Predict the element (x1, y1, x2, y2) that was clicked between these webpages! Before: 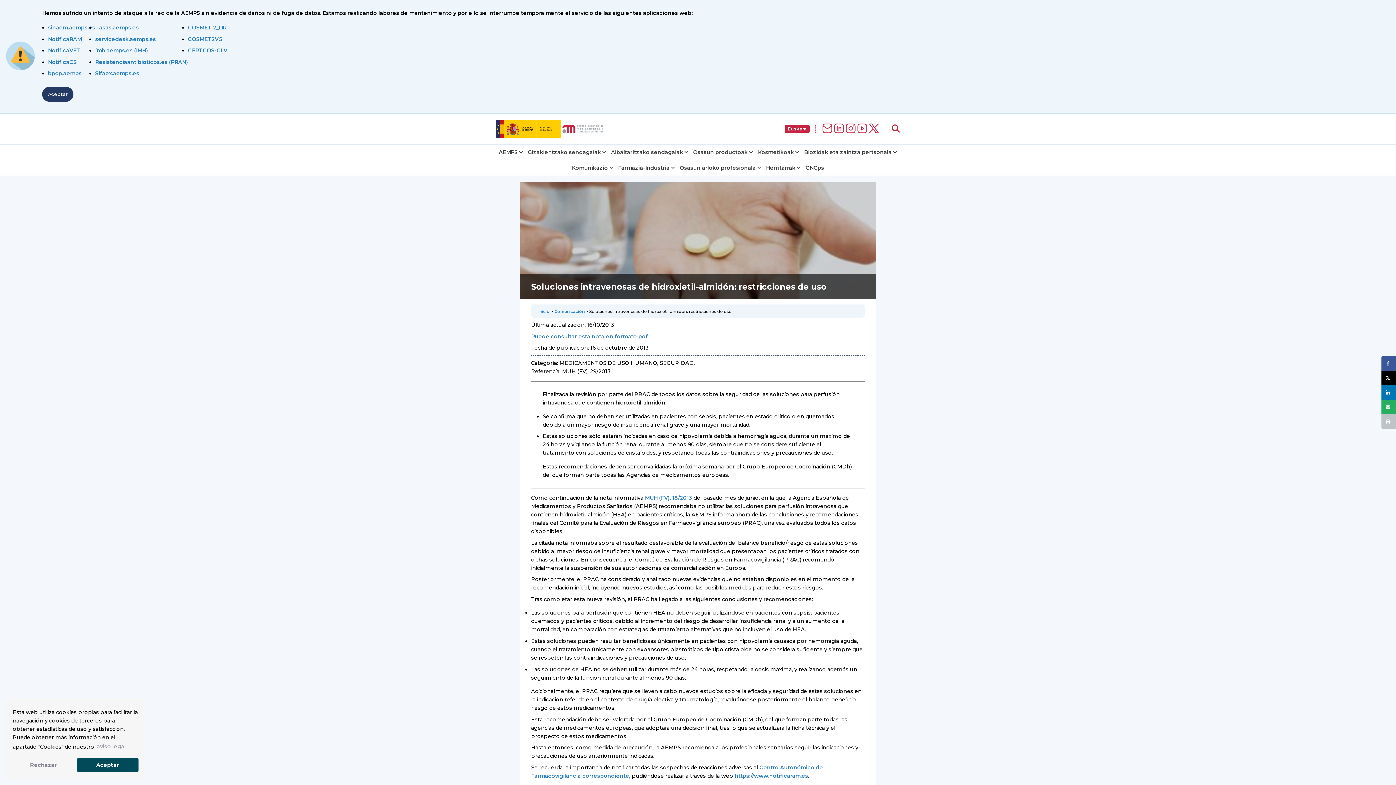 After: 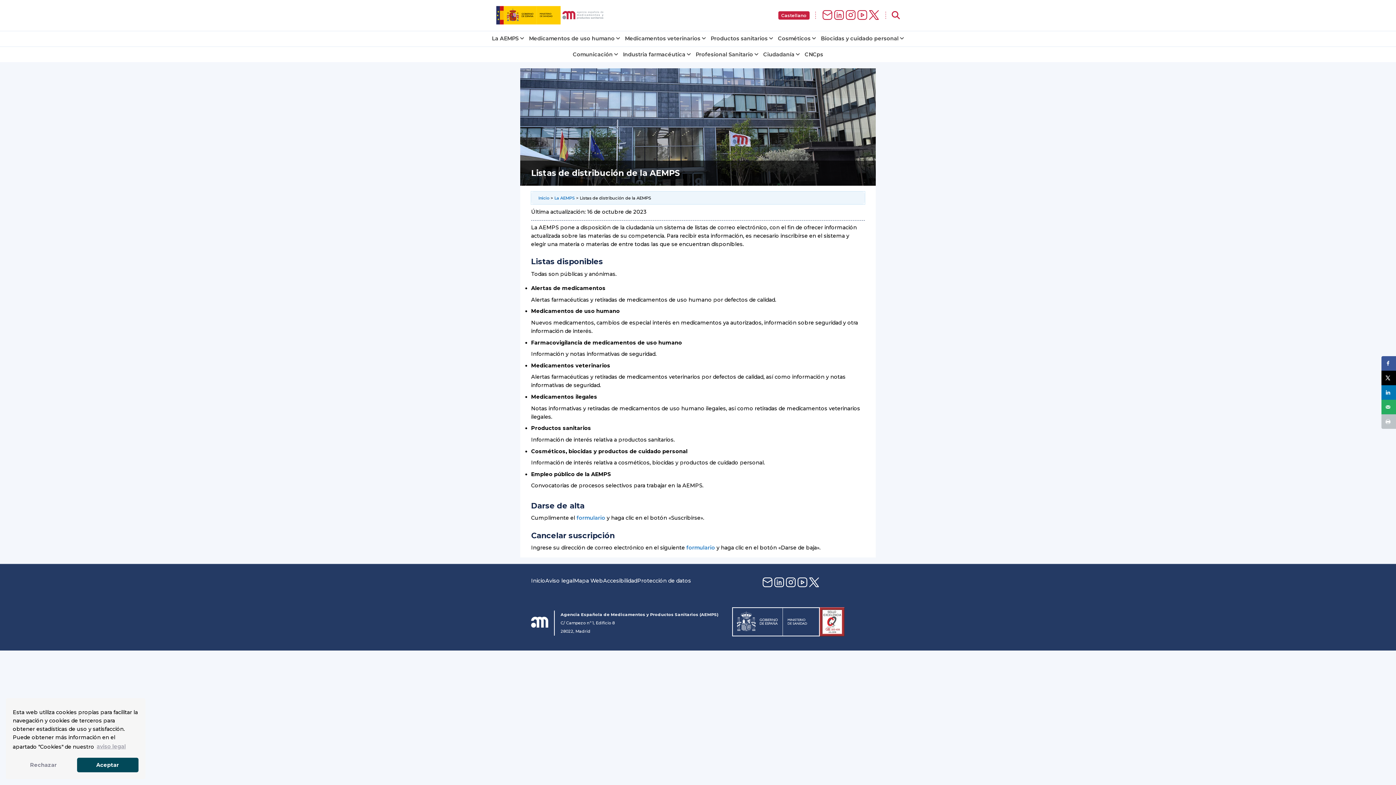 Action: bbox: (821, 121, 833, 136)